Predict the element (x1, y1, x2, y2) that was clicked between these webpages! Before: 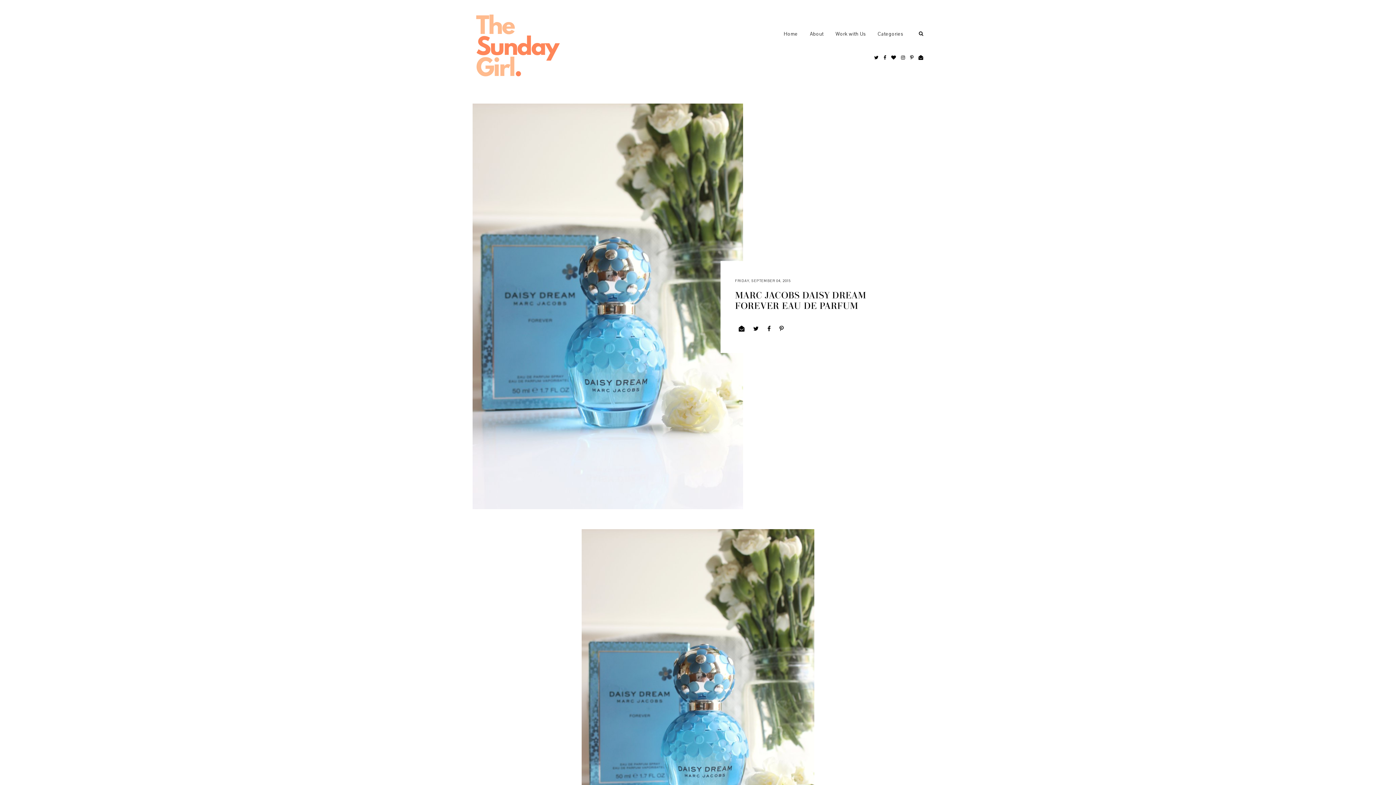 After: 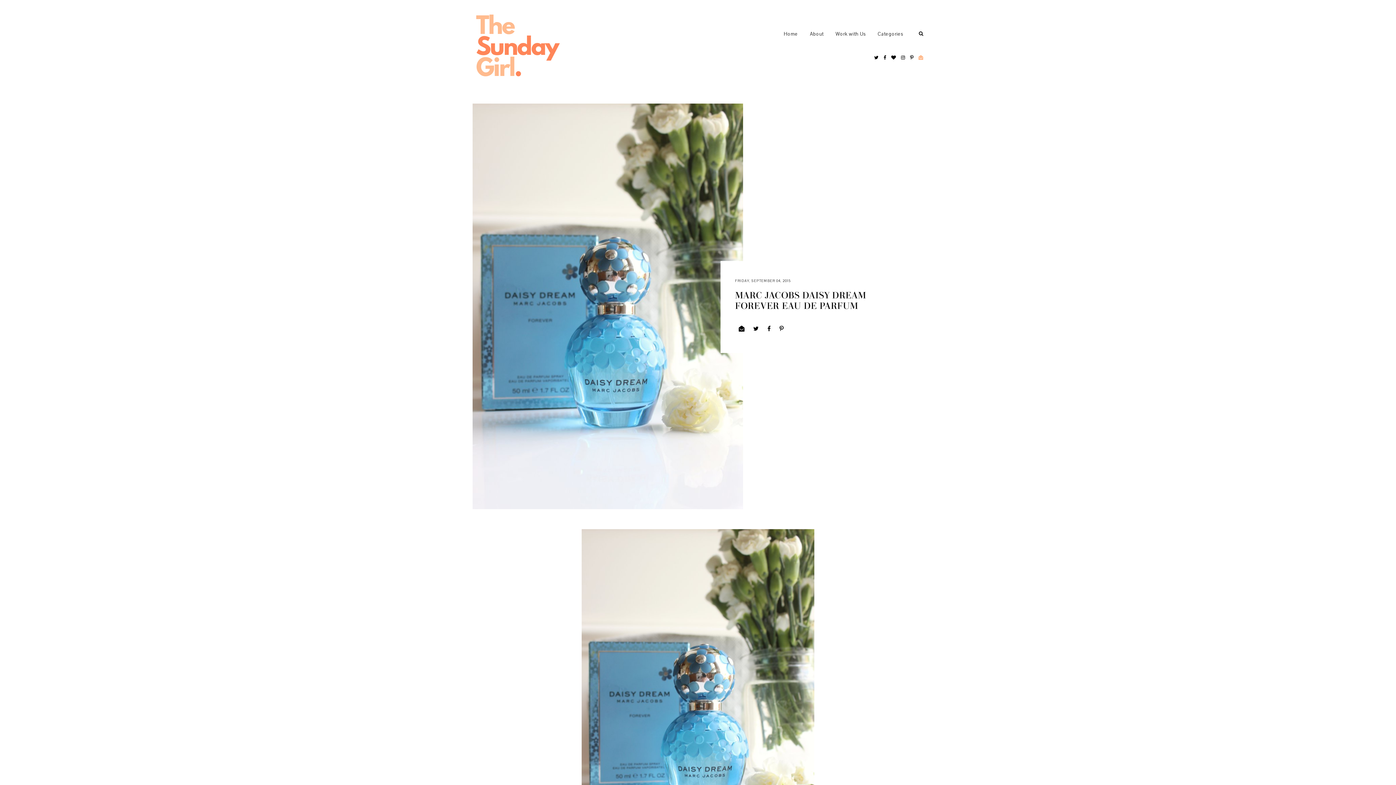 Action: bbox: (915, 45, 923, 70)